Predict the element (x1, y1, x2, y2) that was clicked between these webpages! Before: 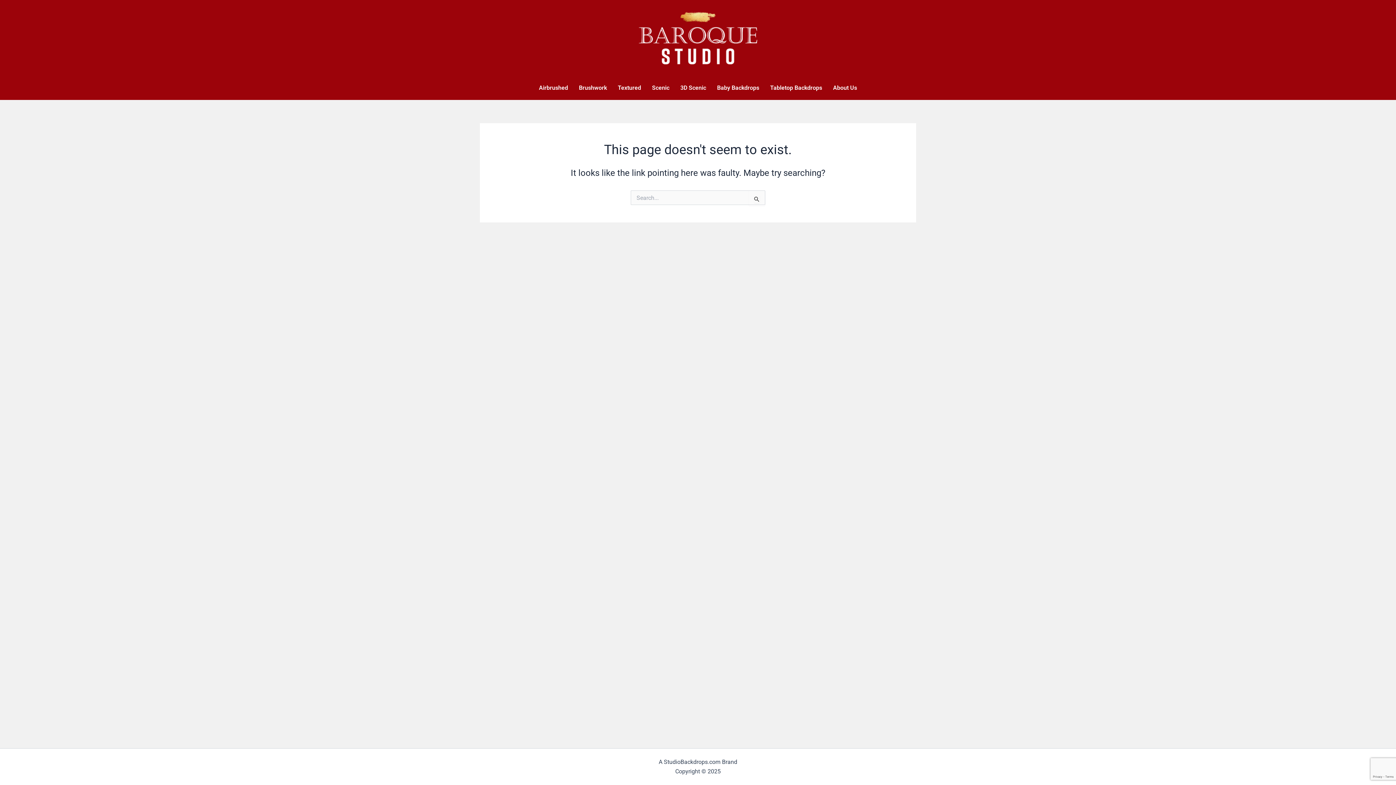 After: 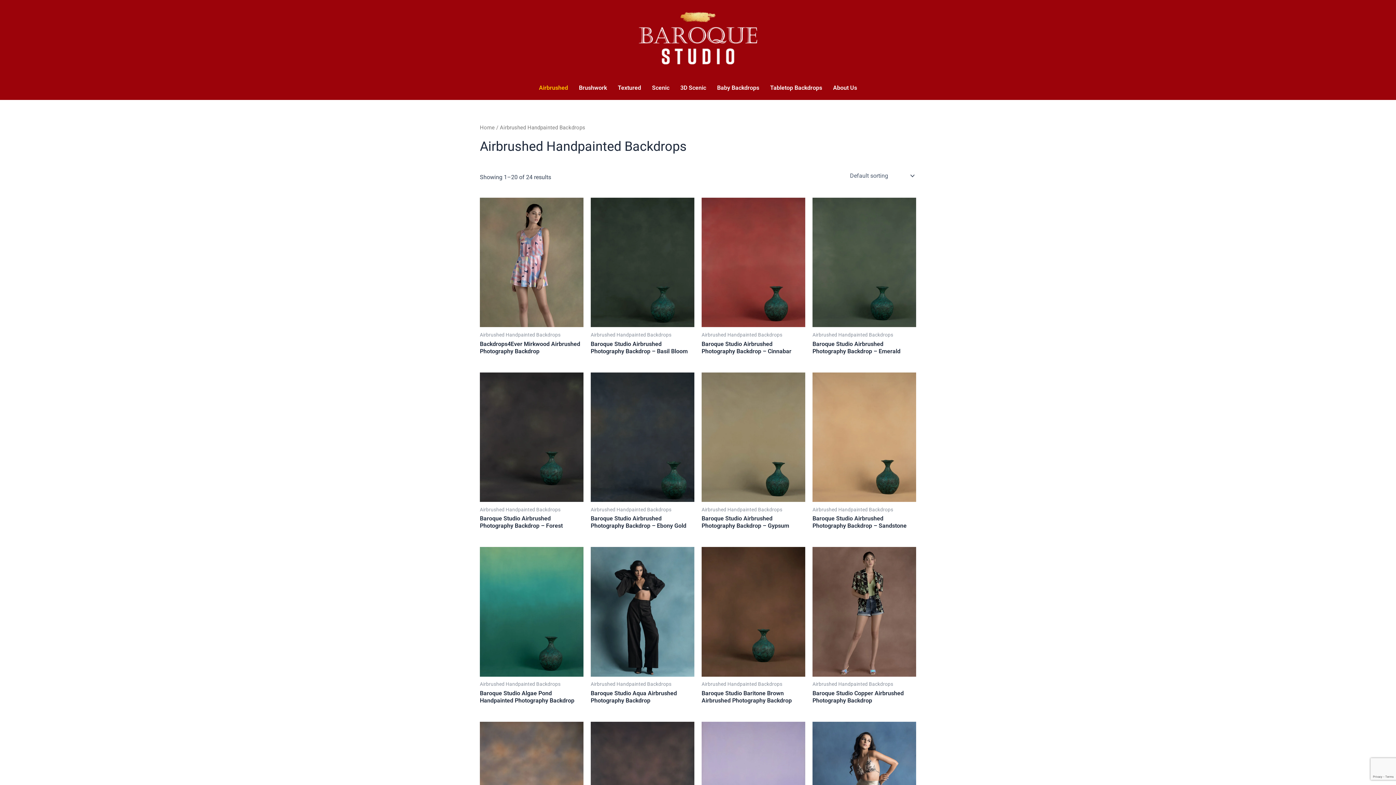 Action: bbox: (533, 79, 573, 96) label: Airbrushed